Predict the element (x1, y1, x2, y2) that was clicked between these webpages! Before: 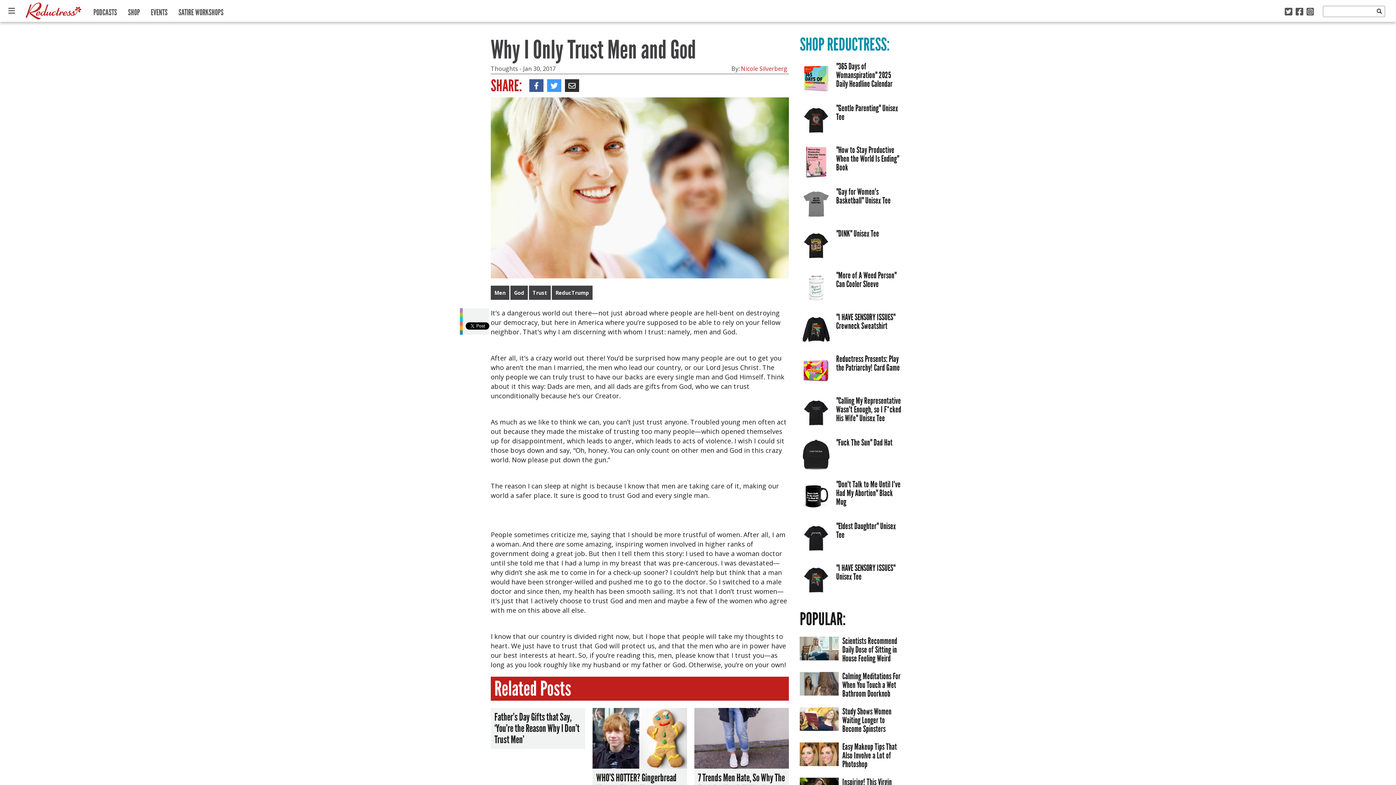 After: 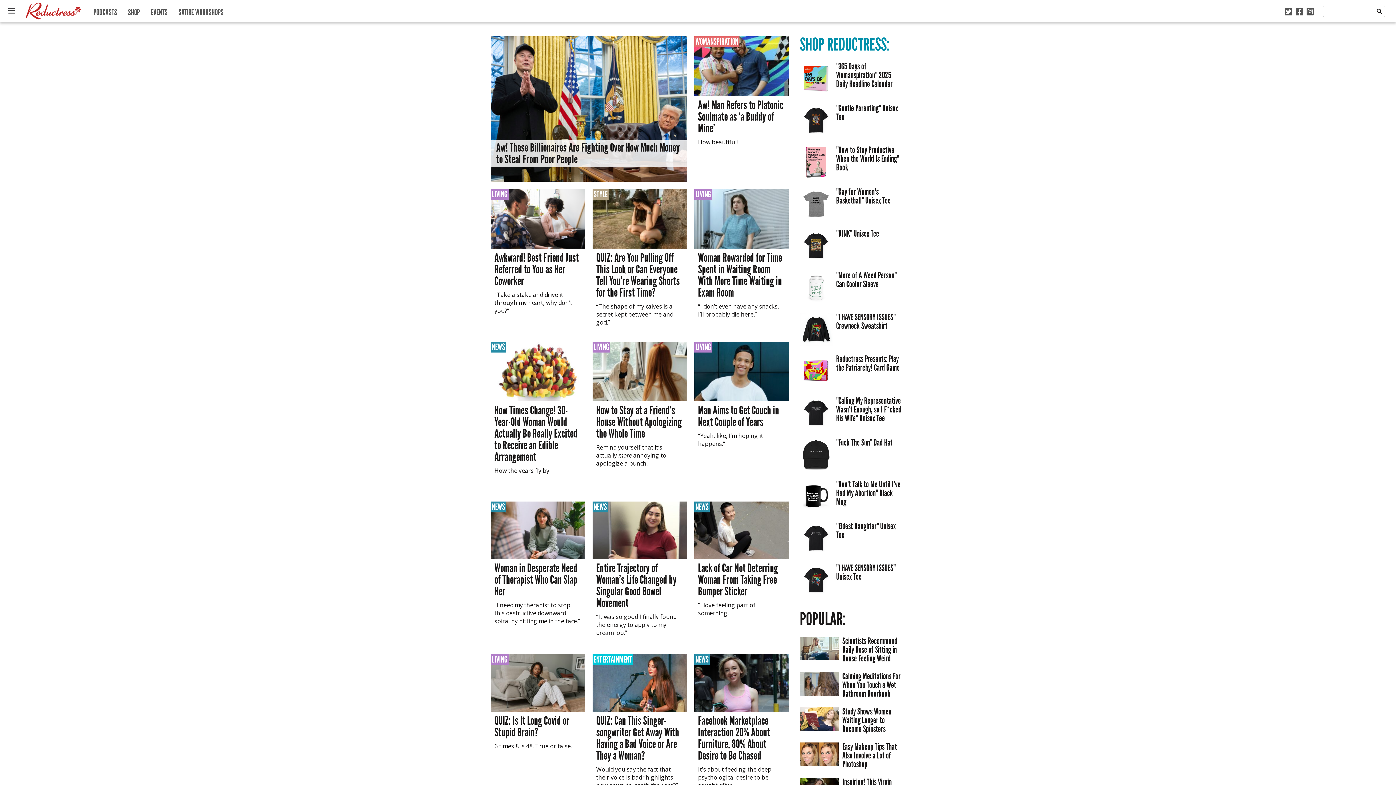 Action: bbox: (20, 0, 86, 21) label: Women's News. Feminized.